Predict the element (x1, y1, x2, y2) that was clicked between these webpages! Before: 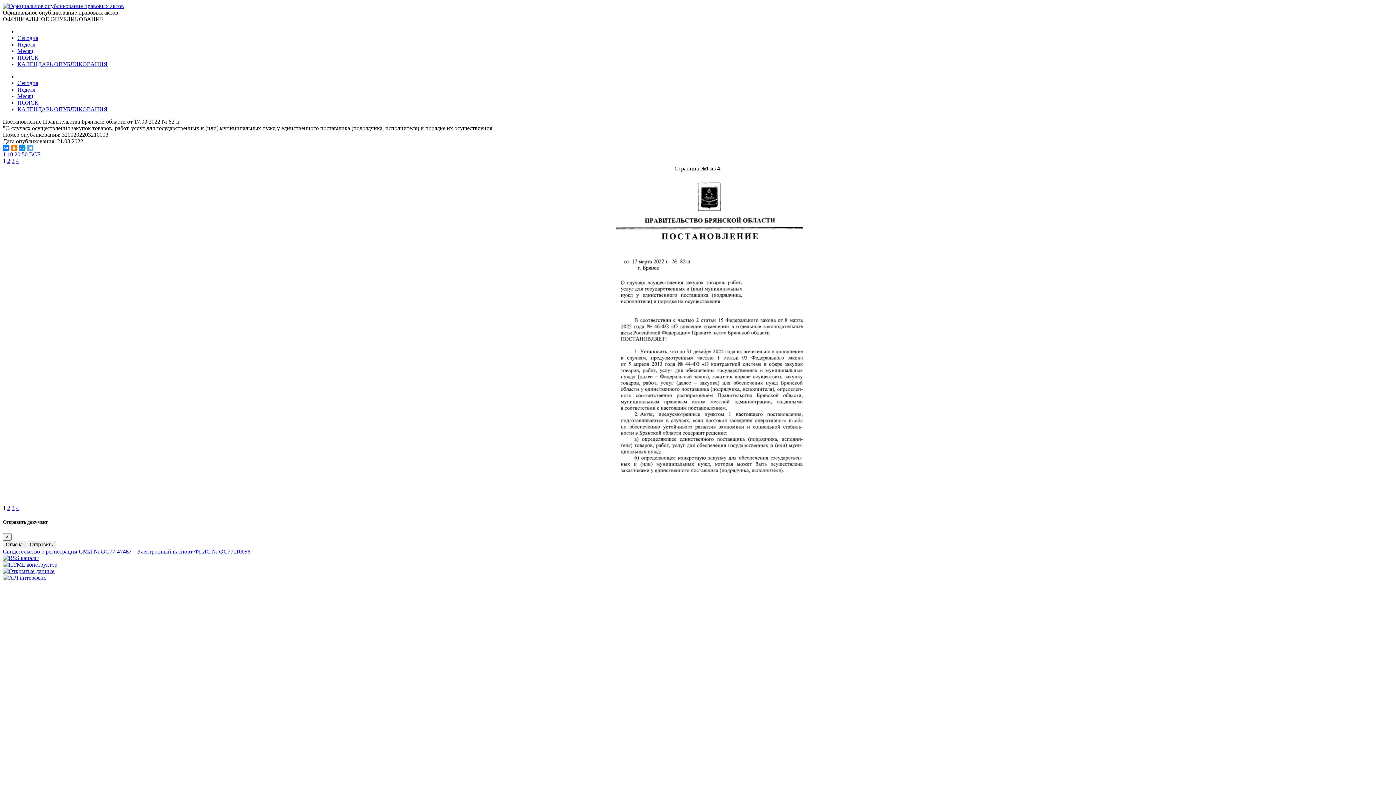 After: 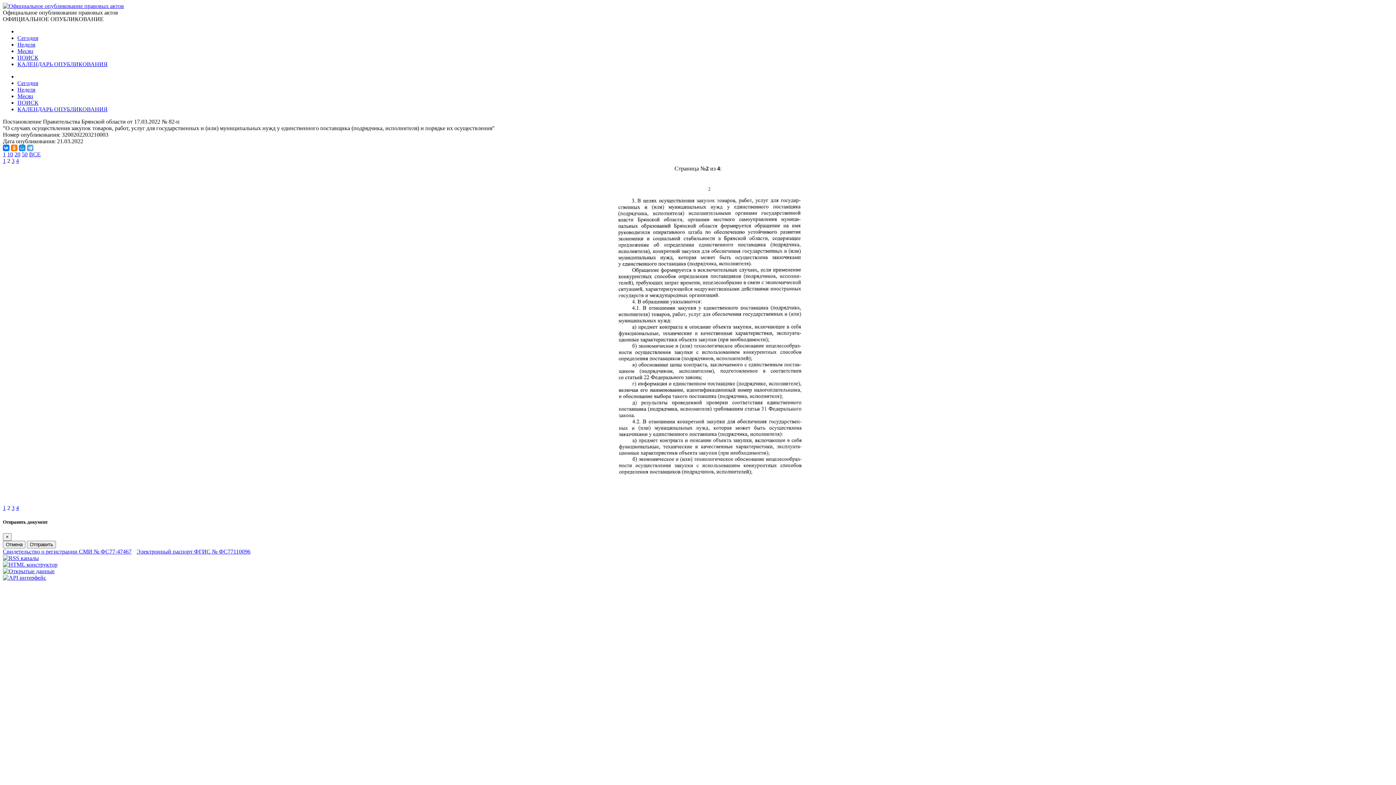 Action: bbox: (7, 505, 10, 511) label: 2